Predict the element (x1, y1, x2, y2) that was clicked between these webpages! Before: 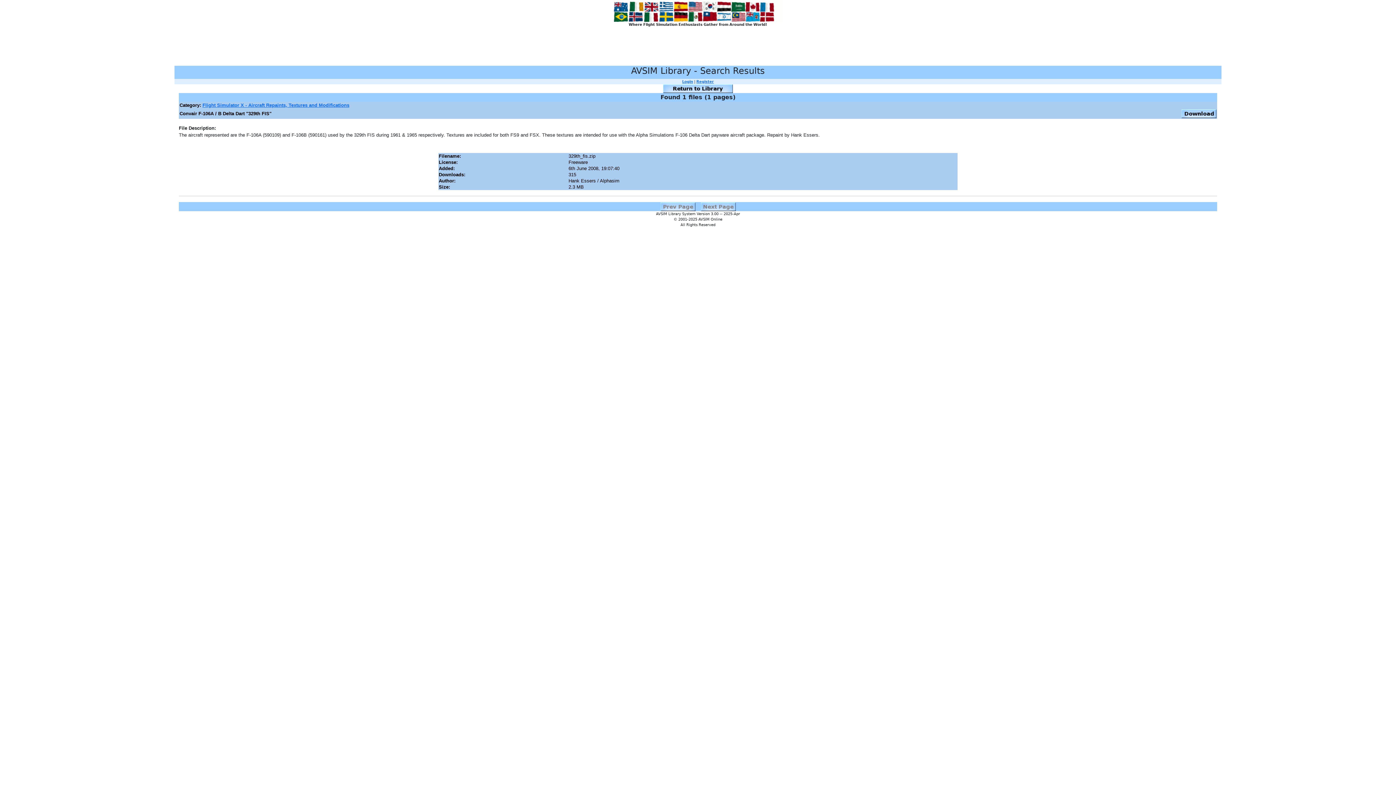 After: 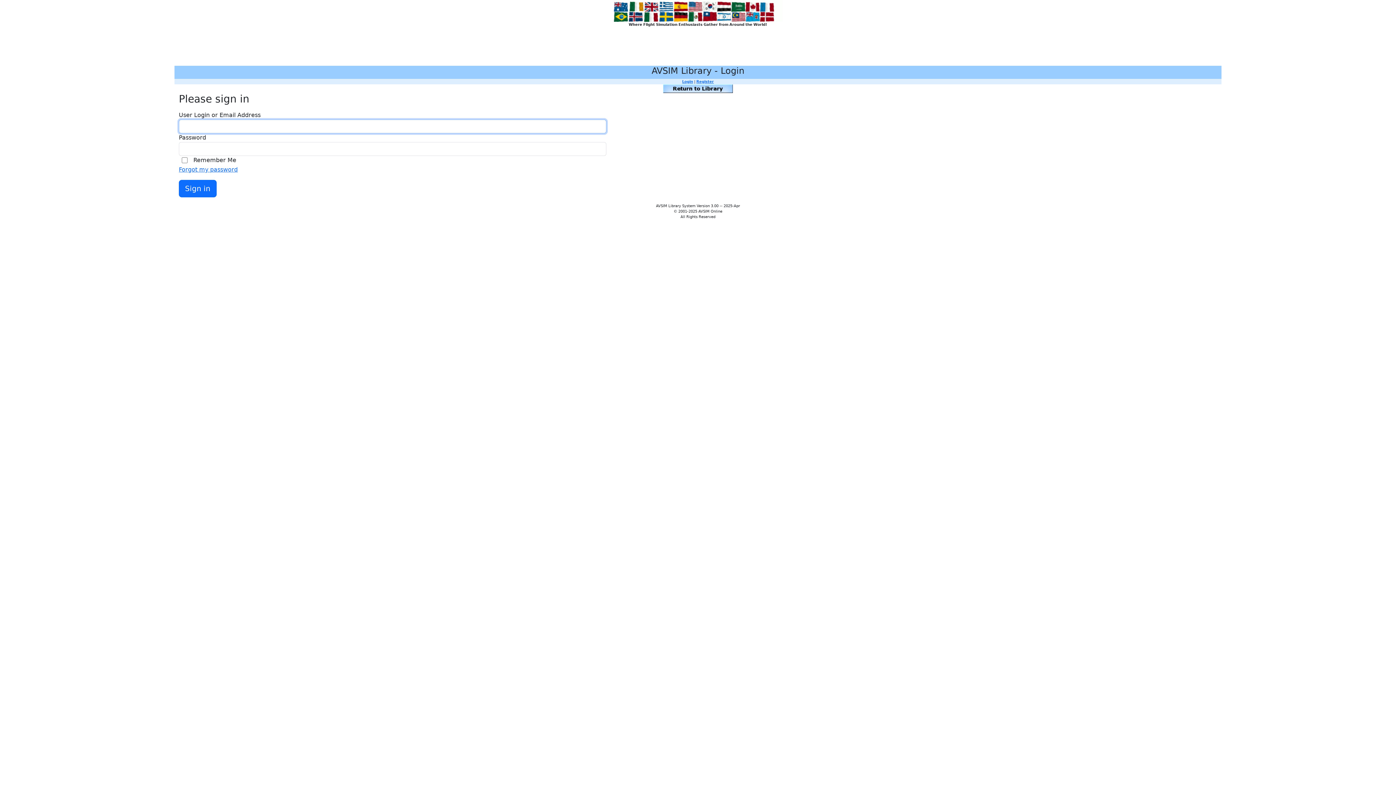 Action: label: Login bbox: (682, 79, 693, 83)